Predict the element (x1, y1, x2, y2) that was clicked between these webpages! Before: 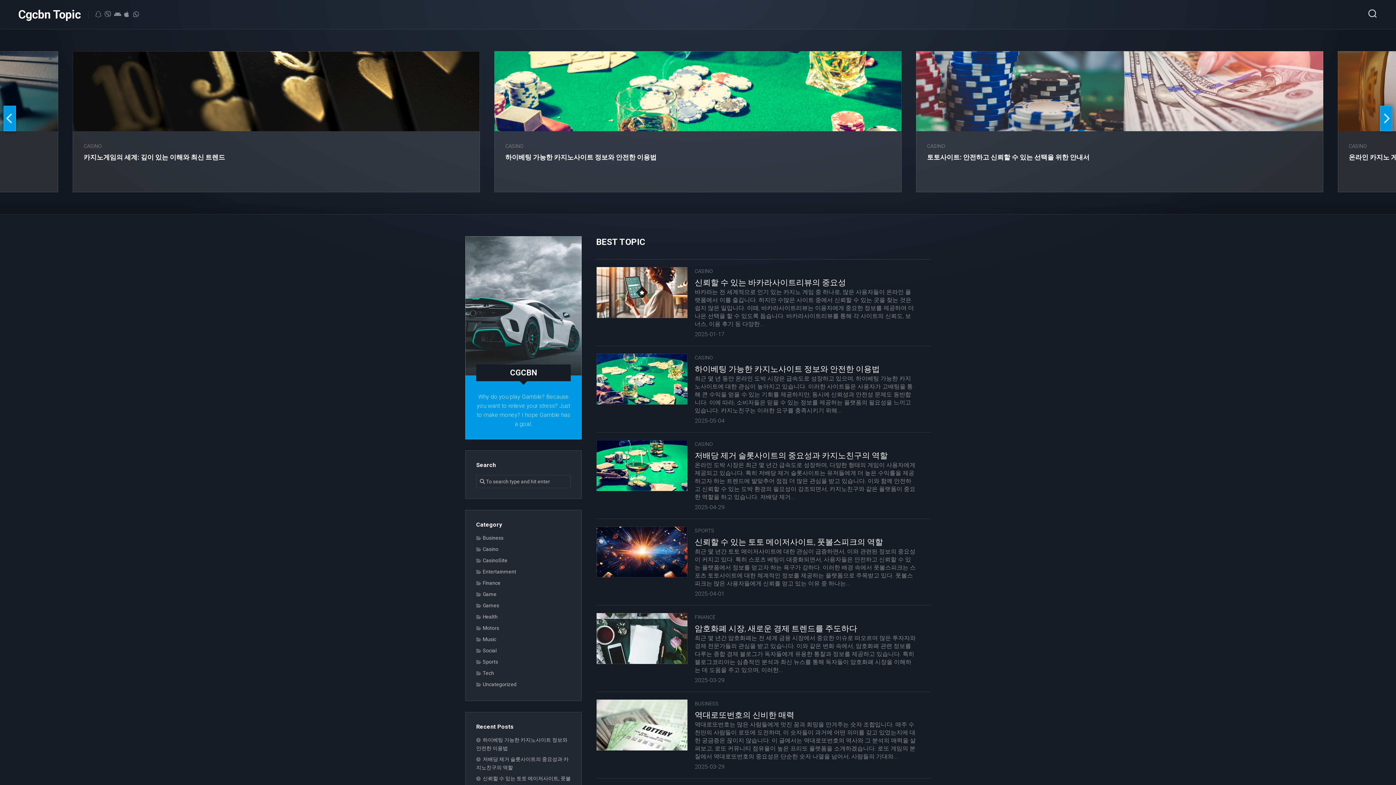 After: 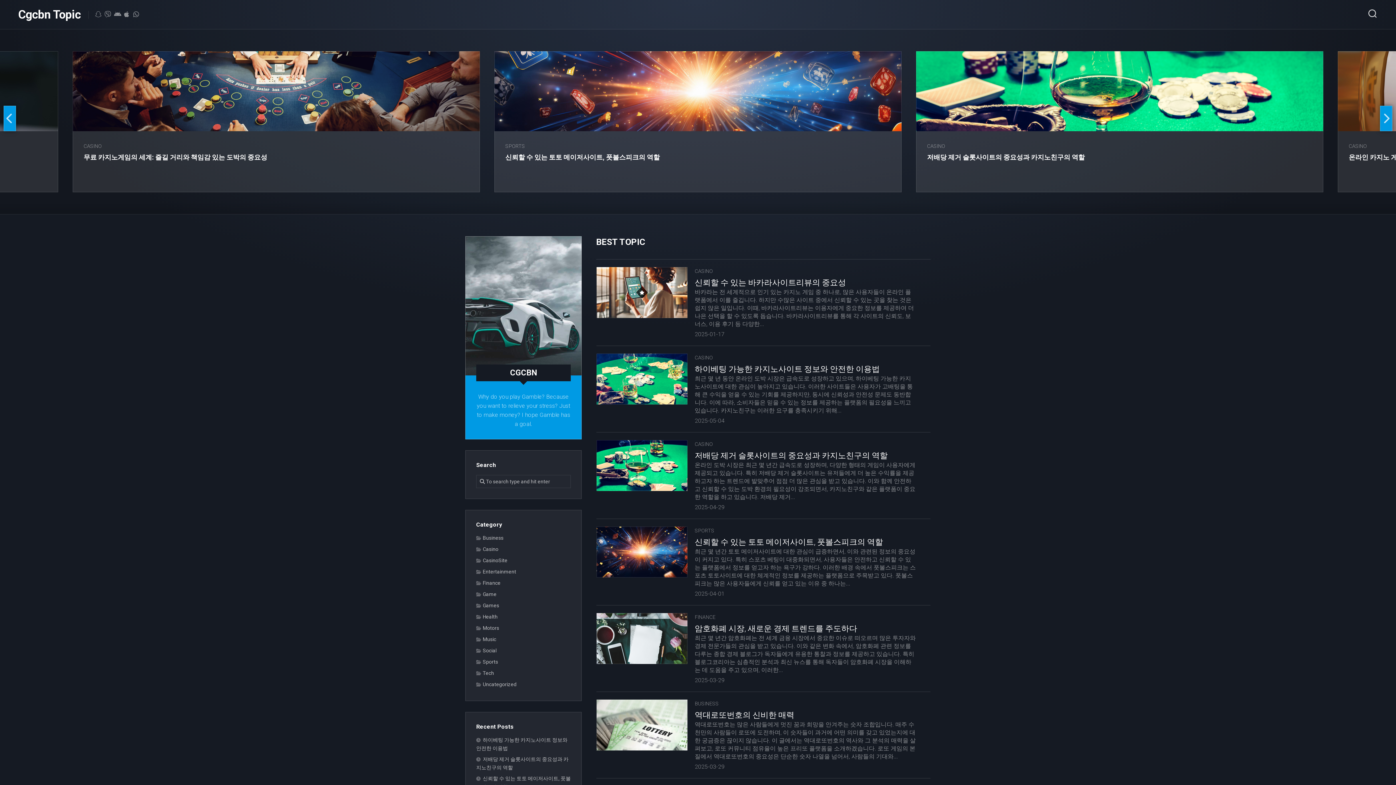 Action: label: Cgcbn Topic bbox: (18, 3, 80, 25)